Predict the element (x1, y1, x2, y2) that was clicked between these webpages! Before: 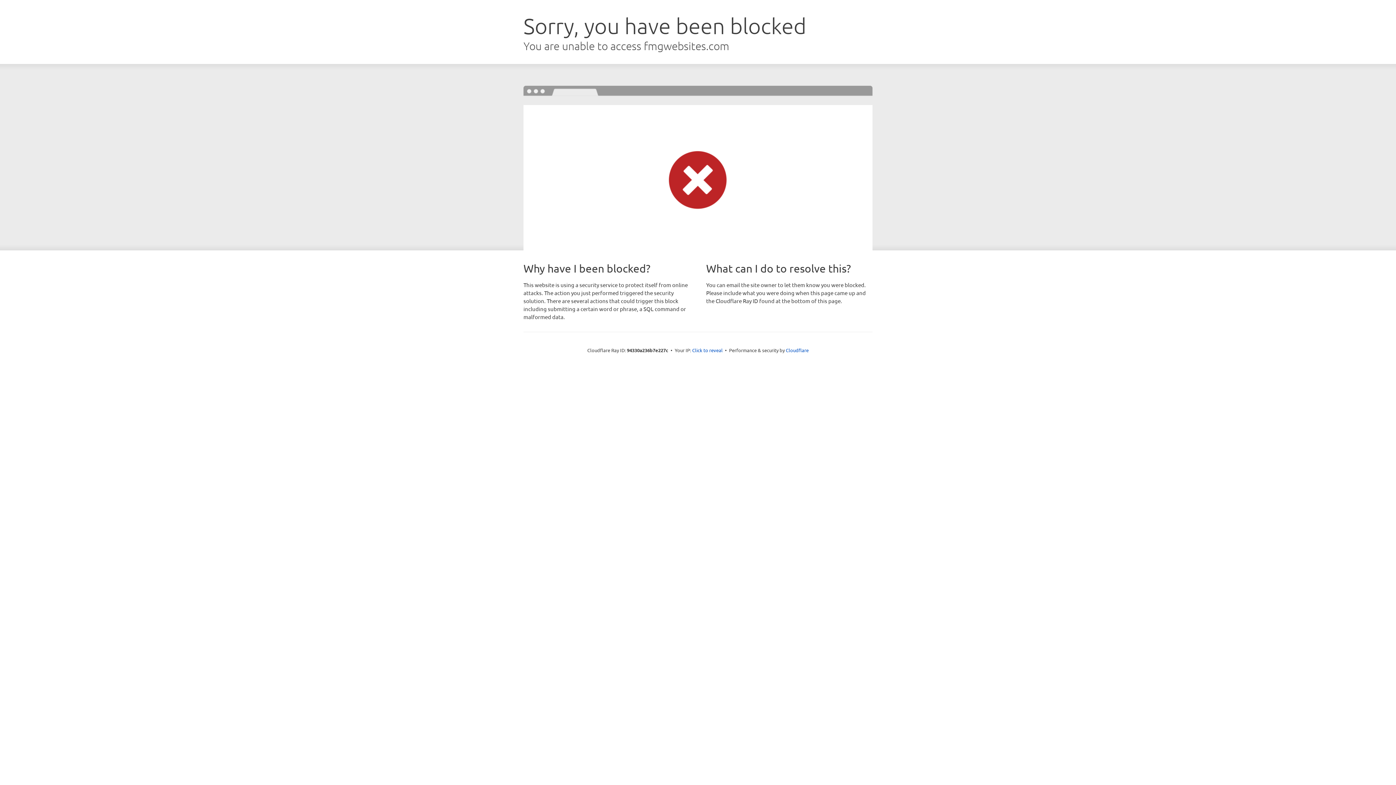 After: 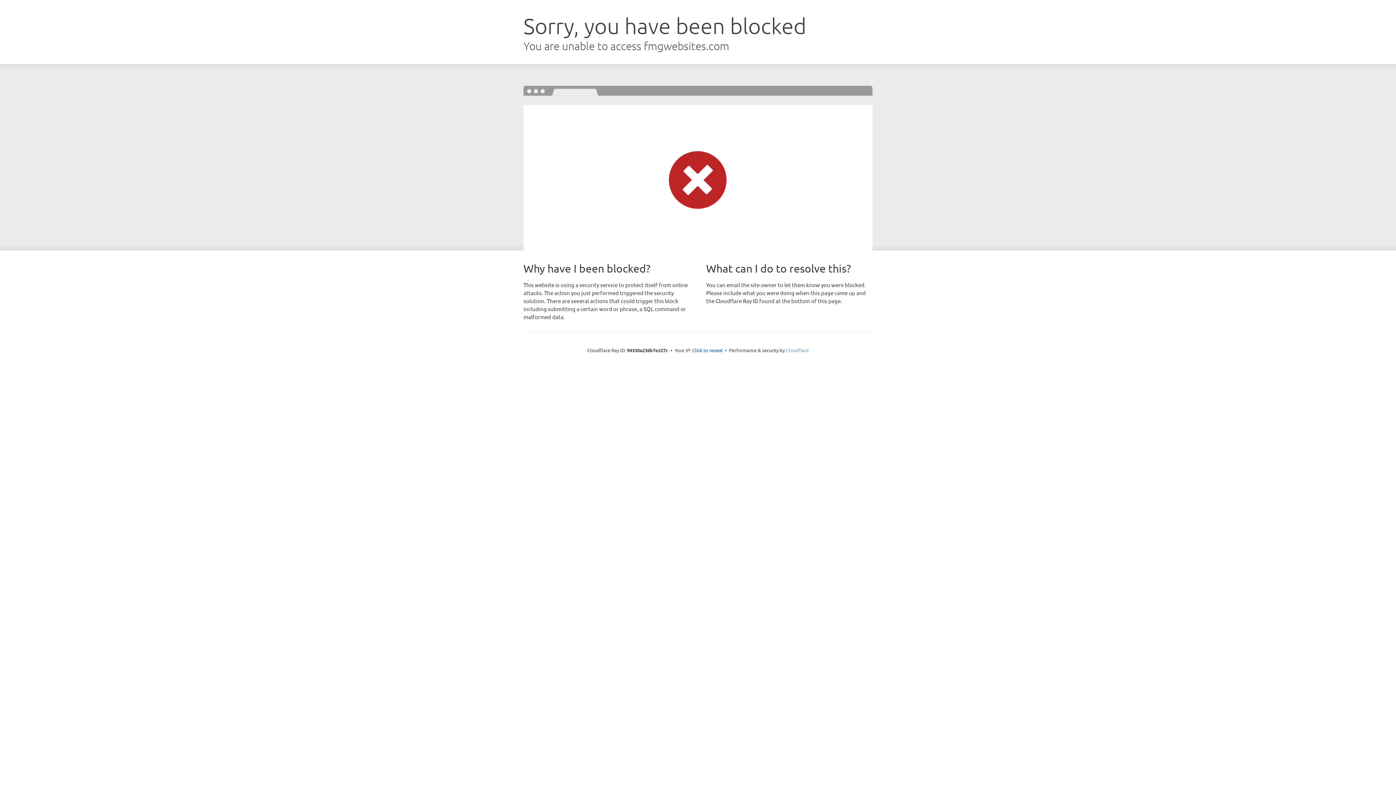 Action: bbox: (786, 347, 808, 353) label: Cloudflare